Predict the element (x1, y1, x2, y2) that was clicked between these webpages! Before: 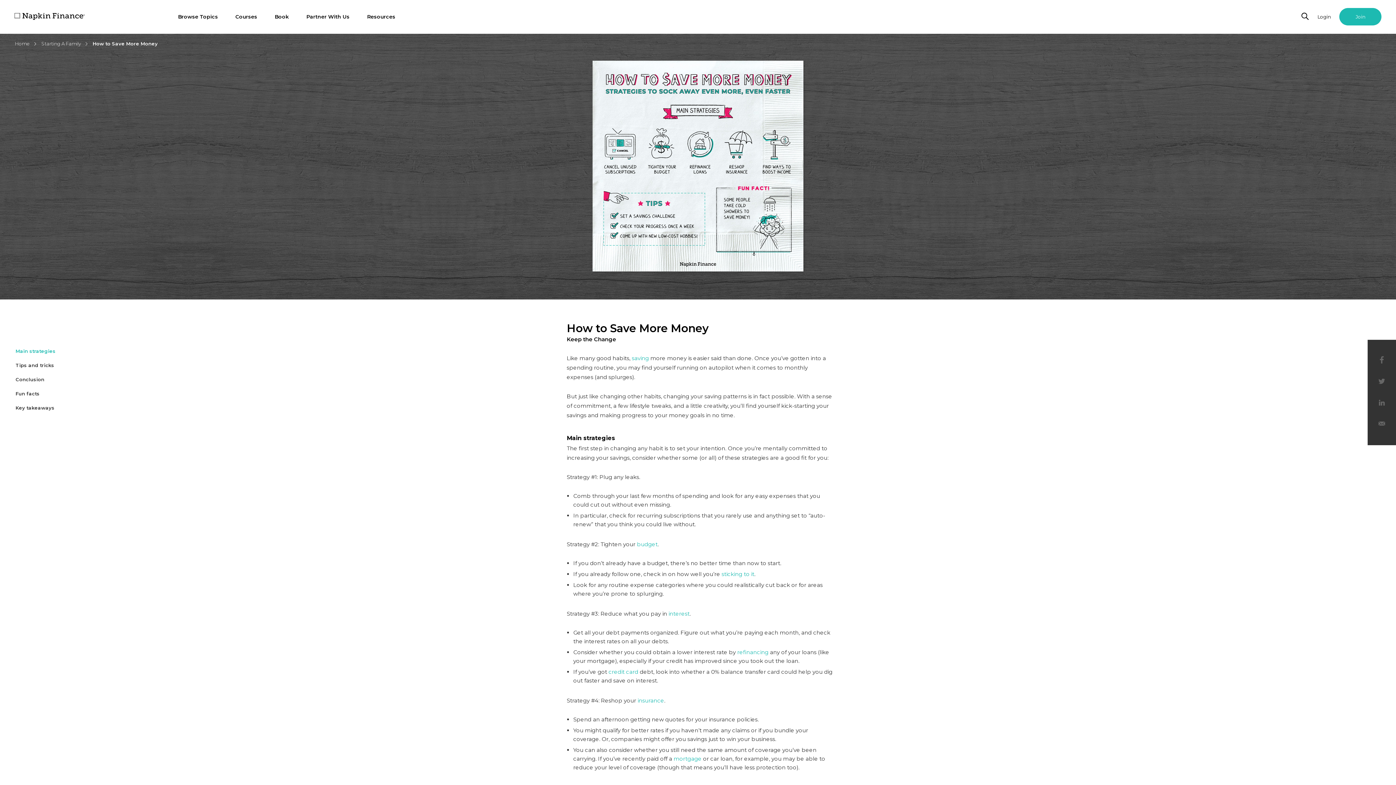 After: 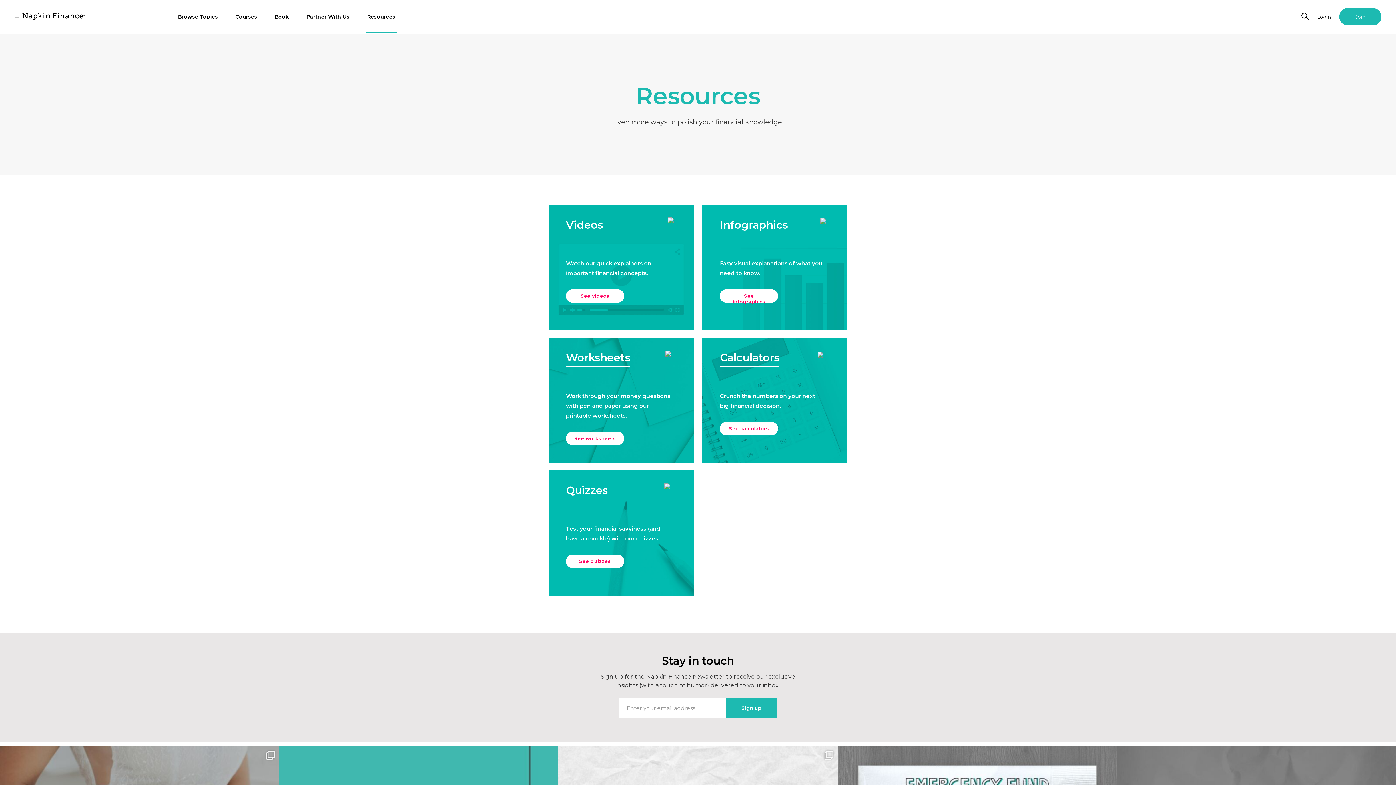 Action: label: Resources bbox: (358, 0, 404, 33)